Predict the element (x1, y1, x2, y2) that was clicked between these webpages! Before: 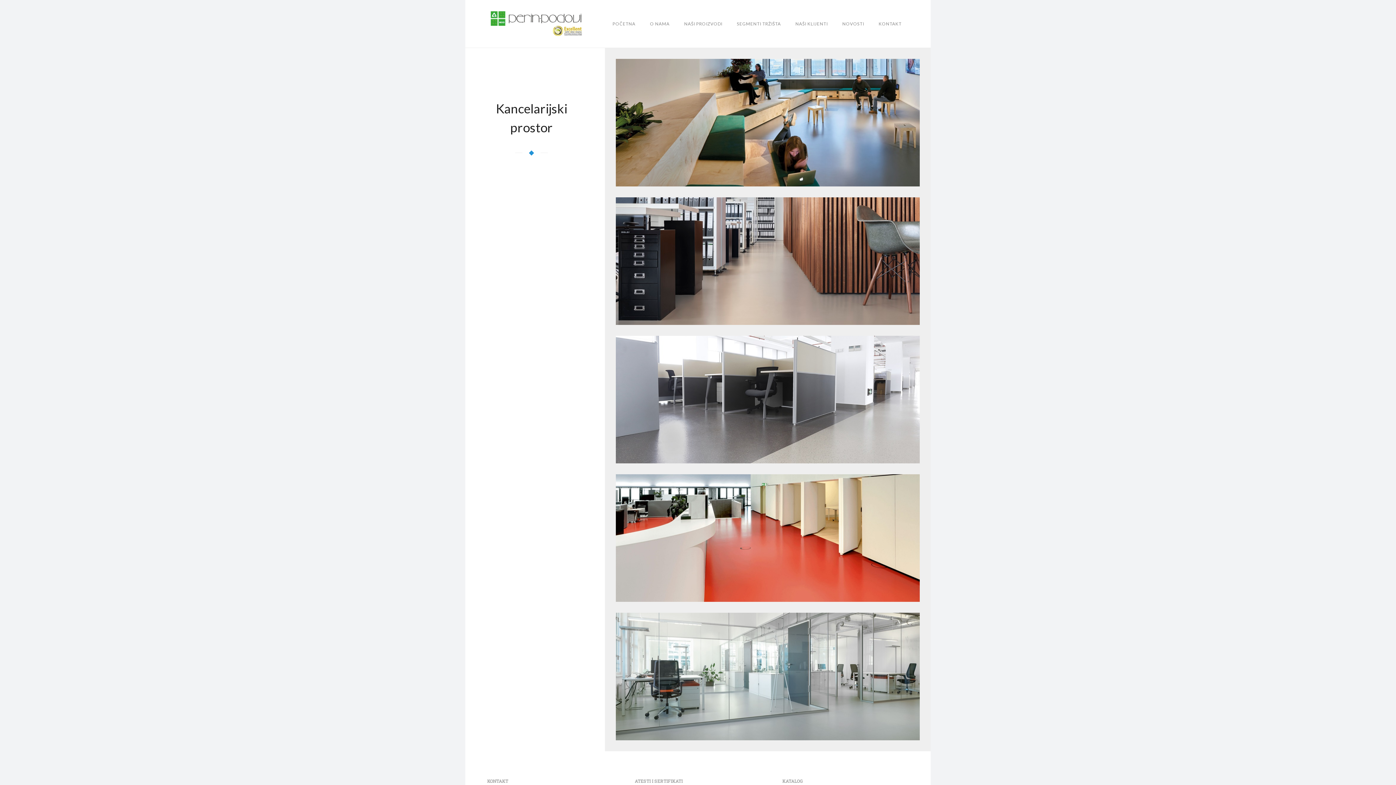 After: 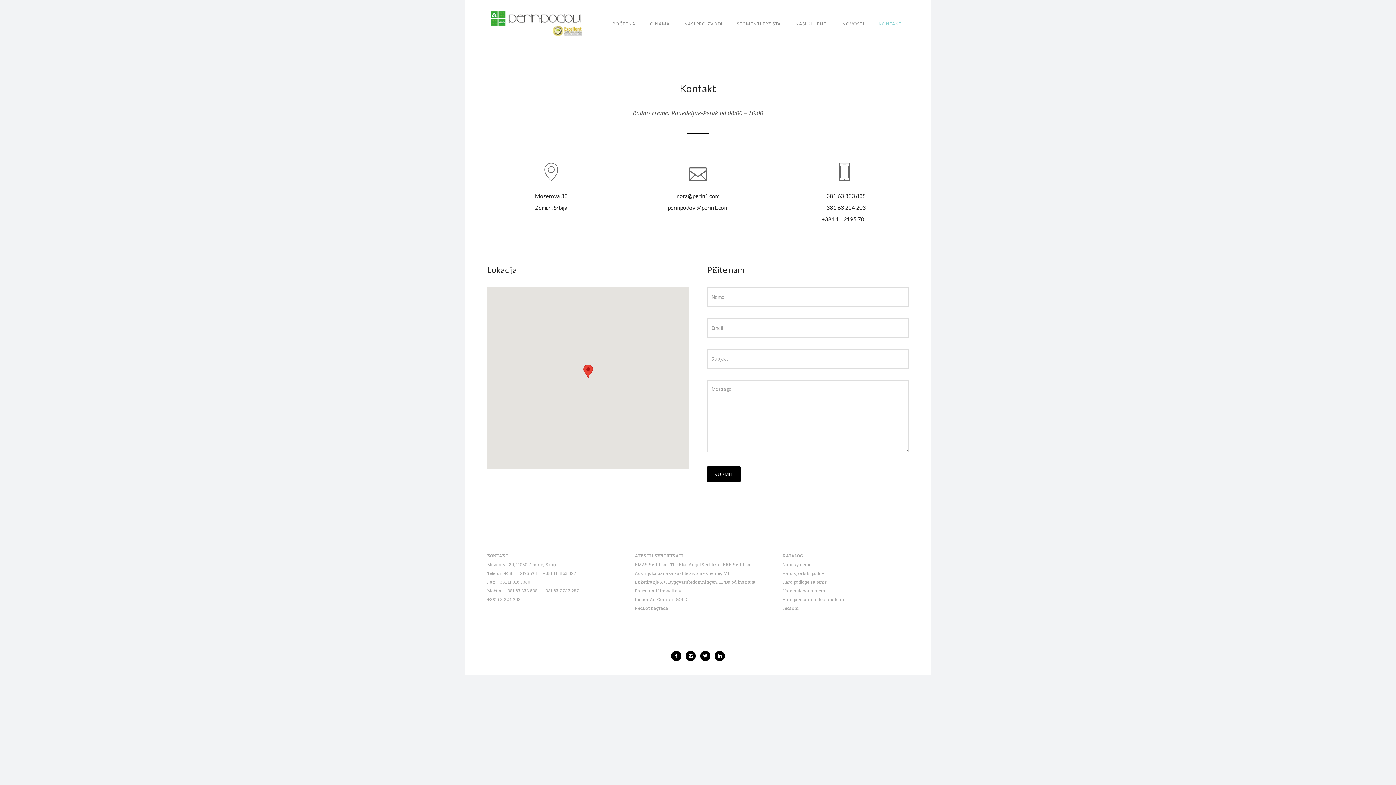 Action: bbox: (871, 21, 909, 26) label: KONTAKT